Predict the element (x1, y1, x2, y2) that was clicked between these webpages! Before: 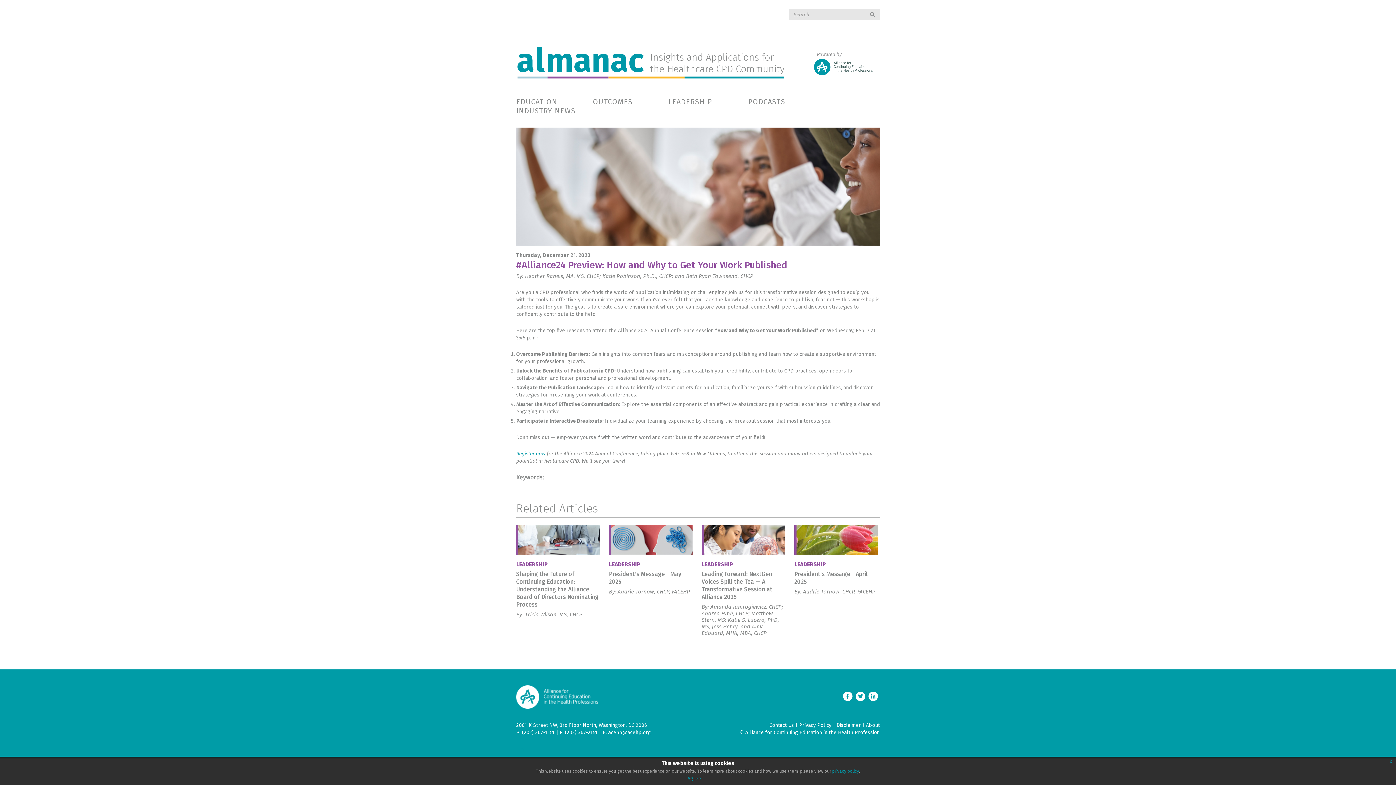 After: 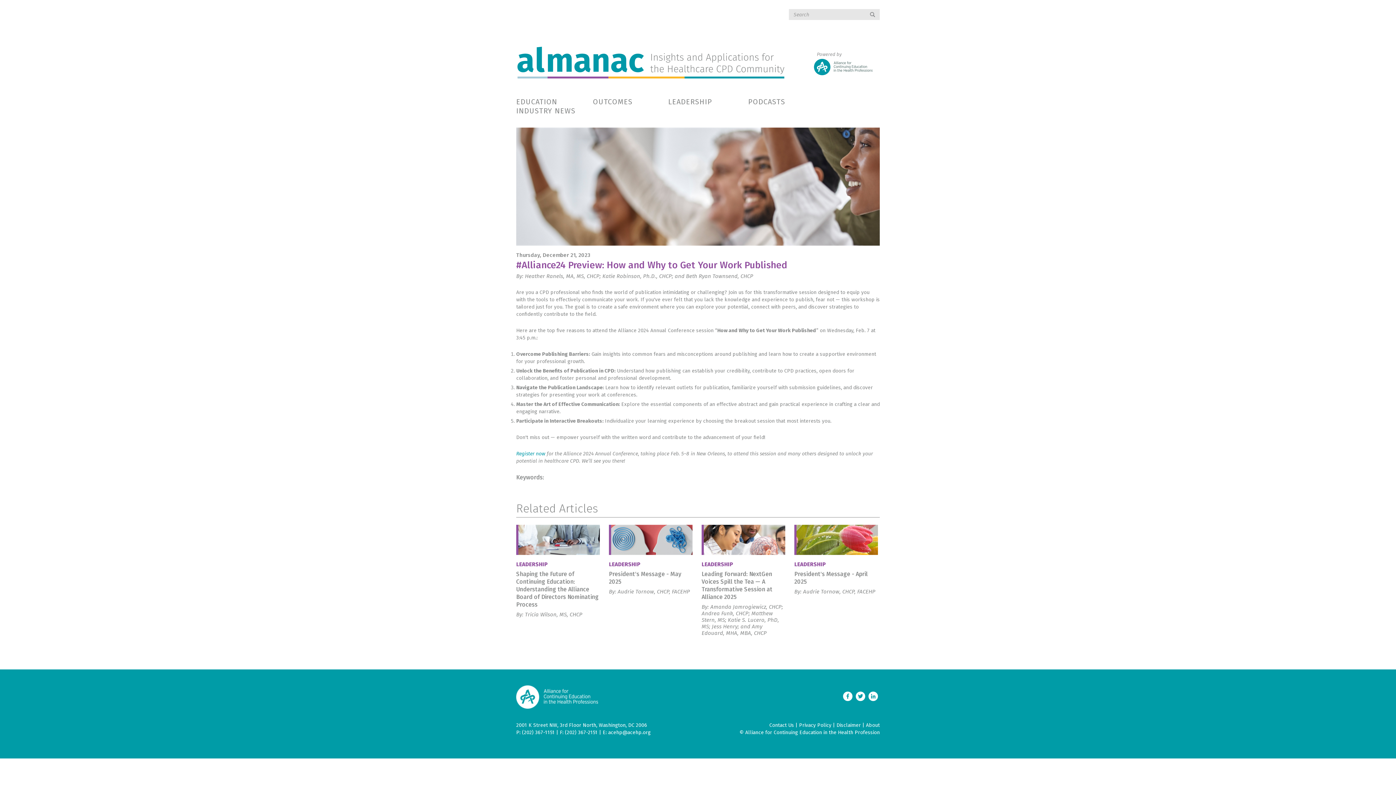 Action: bbox: (1386, 757, 1396, 766) label: x